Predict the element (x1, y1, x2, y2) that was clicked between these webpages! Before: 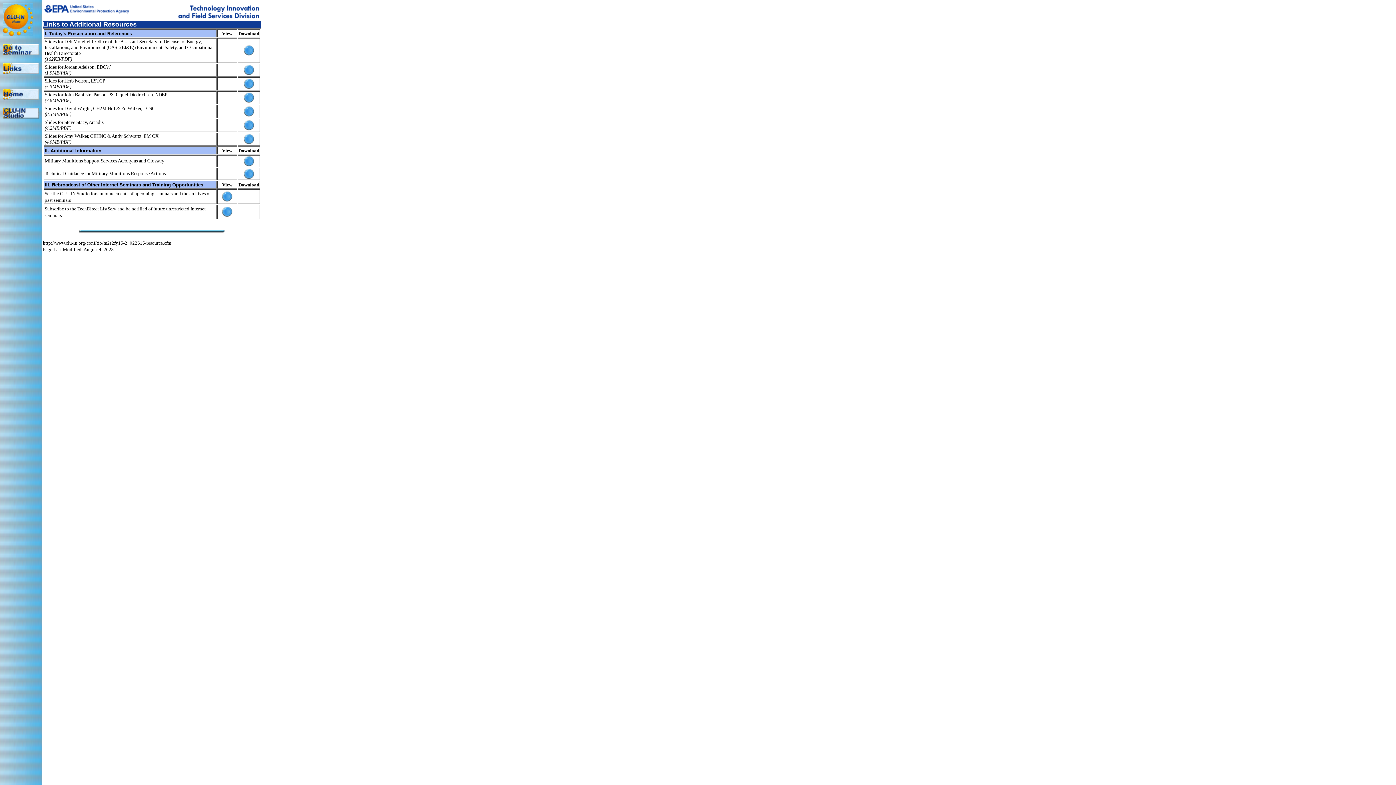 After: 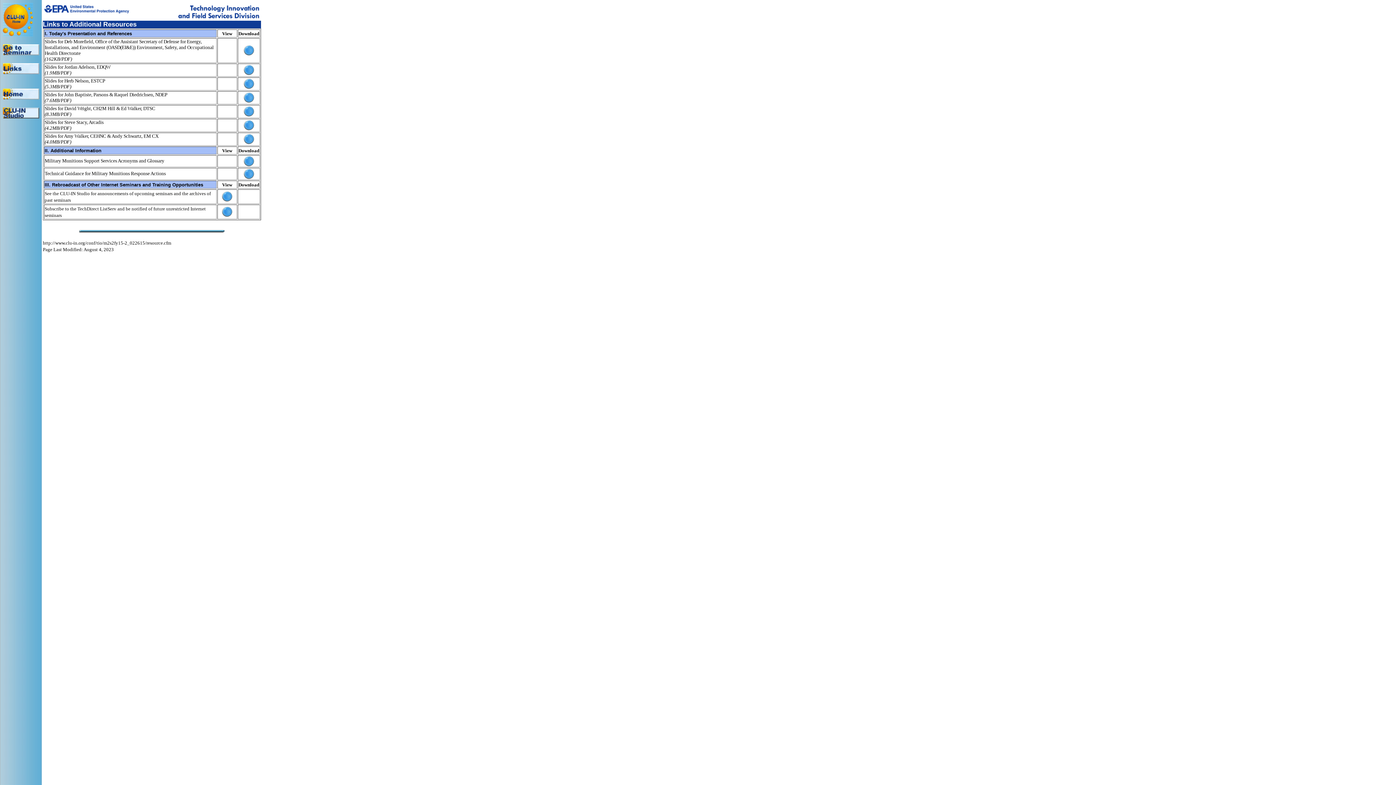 Action: bbox: (243, 106, 254, 112)